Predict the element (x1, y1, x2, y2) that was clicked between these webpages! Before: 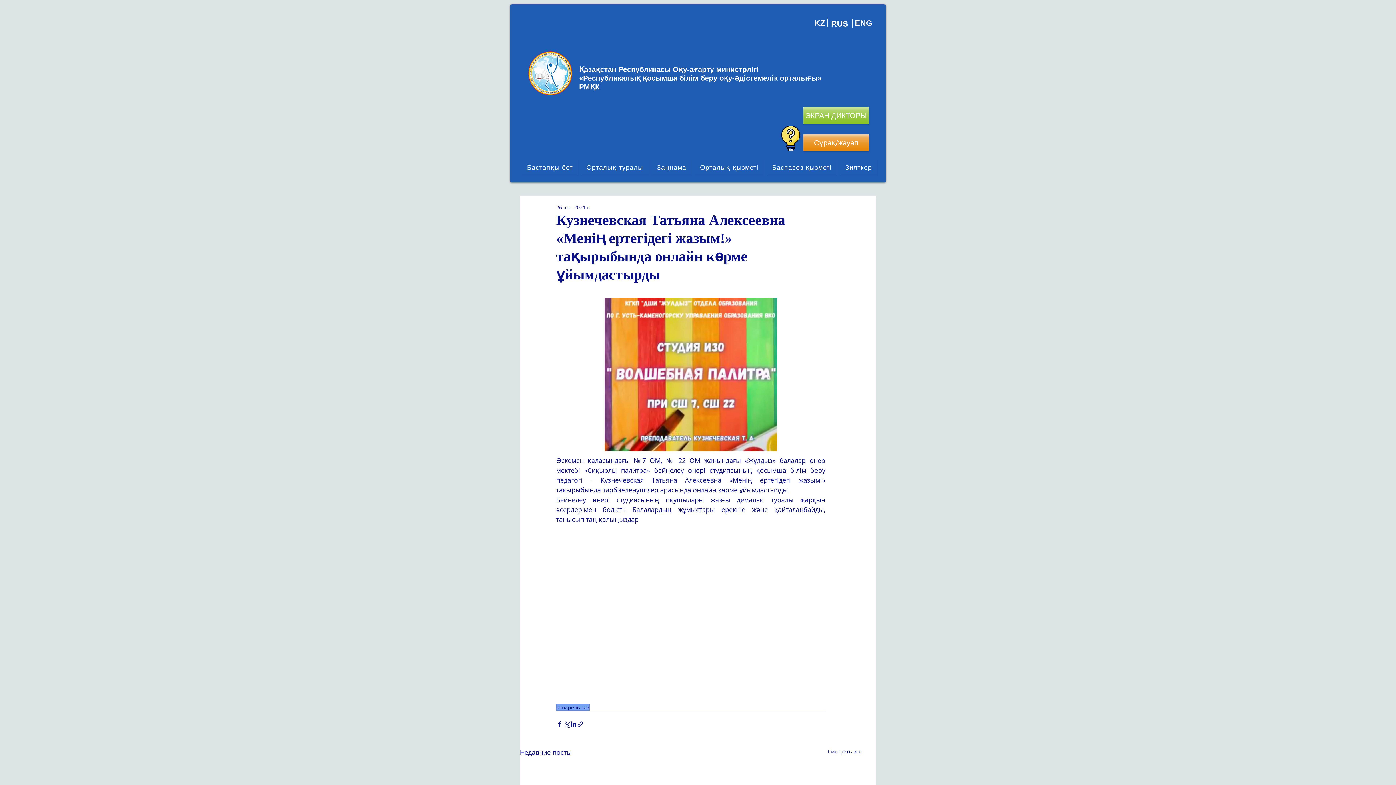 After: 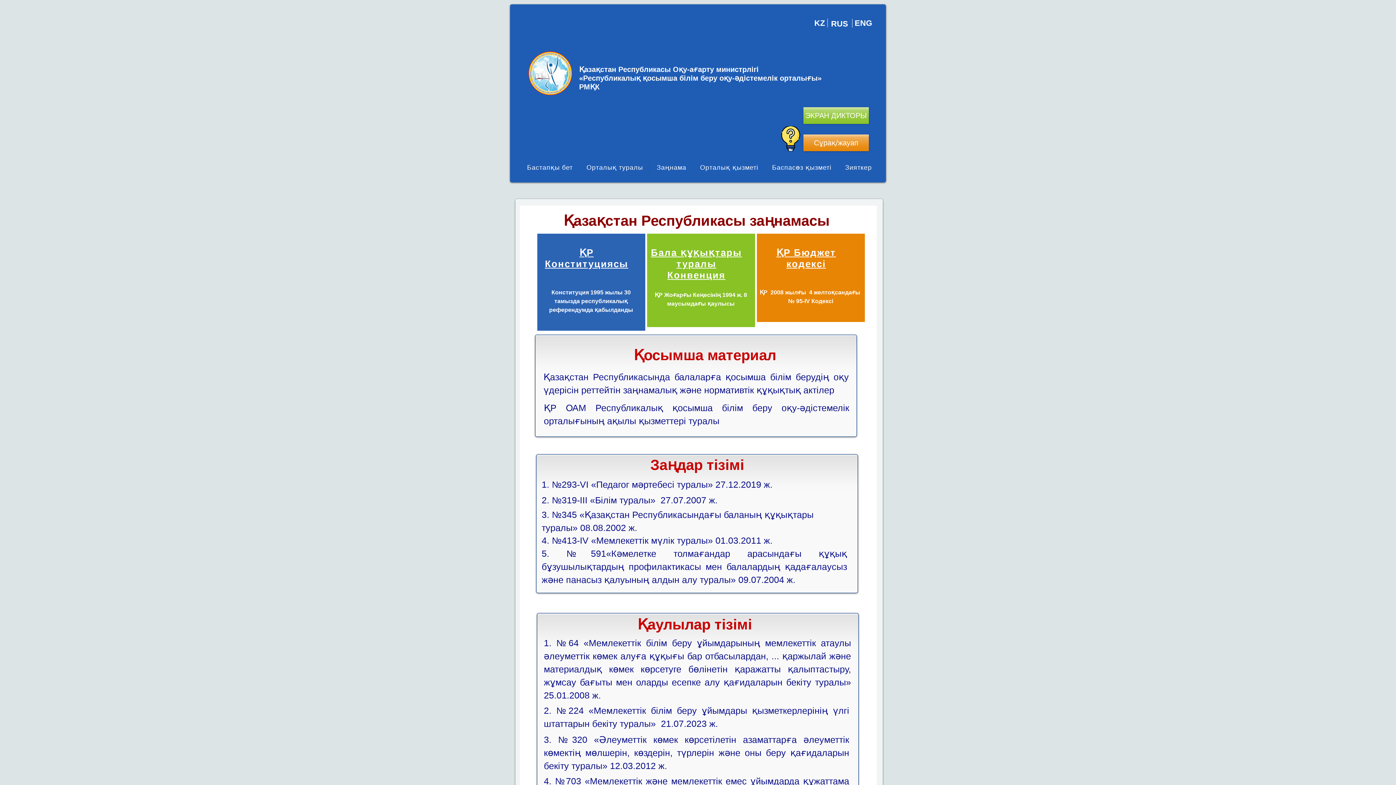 Action: label: Заңнама bbox: (651, 159, 691, 175)